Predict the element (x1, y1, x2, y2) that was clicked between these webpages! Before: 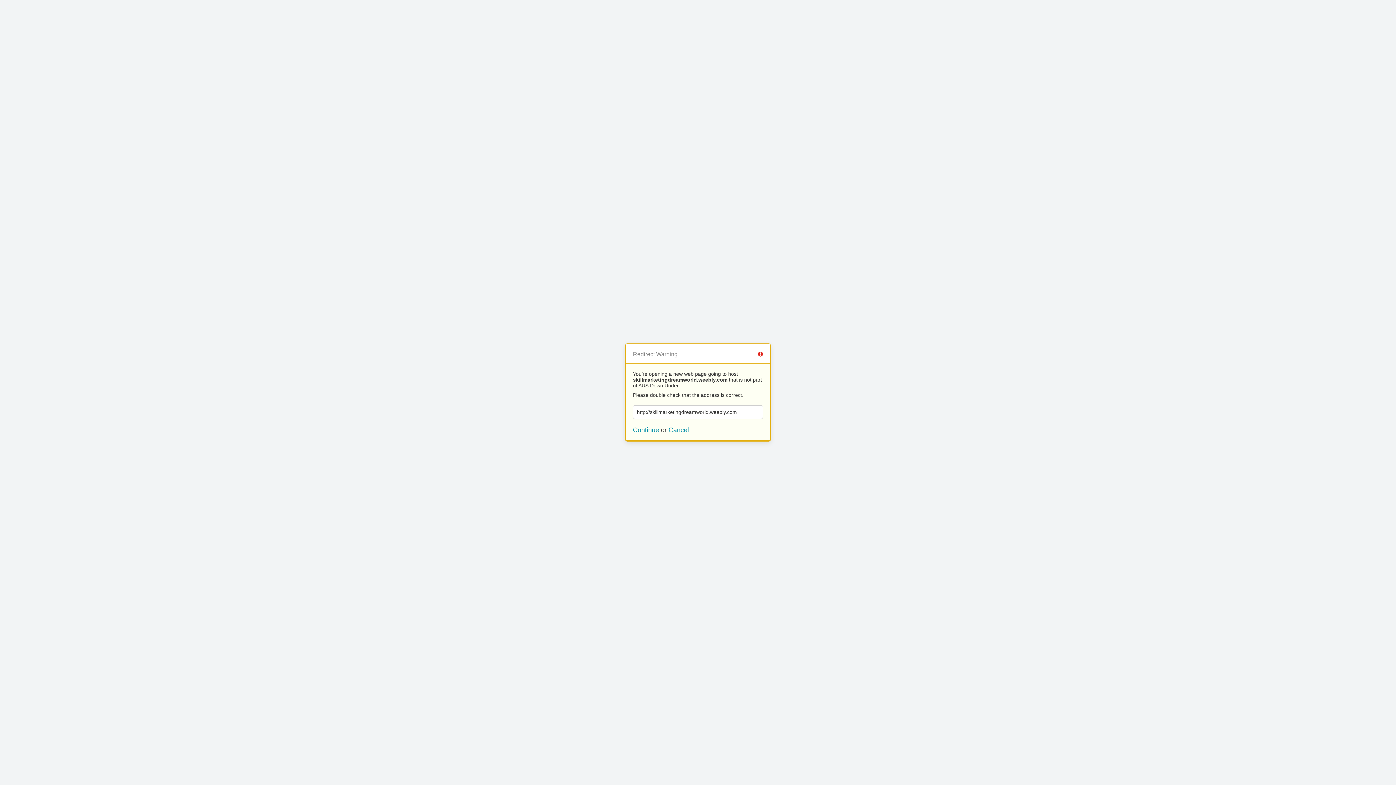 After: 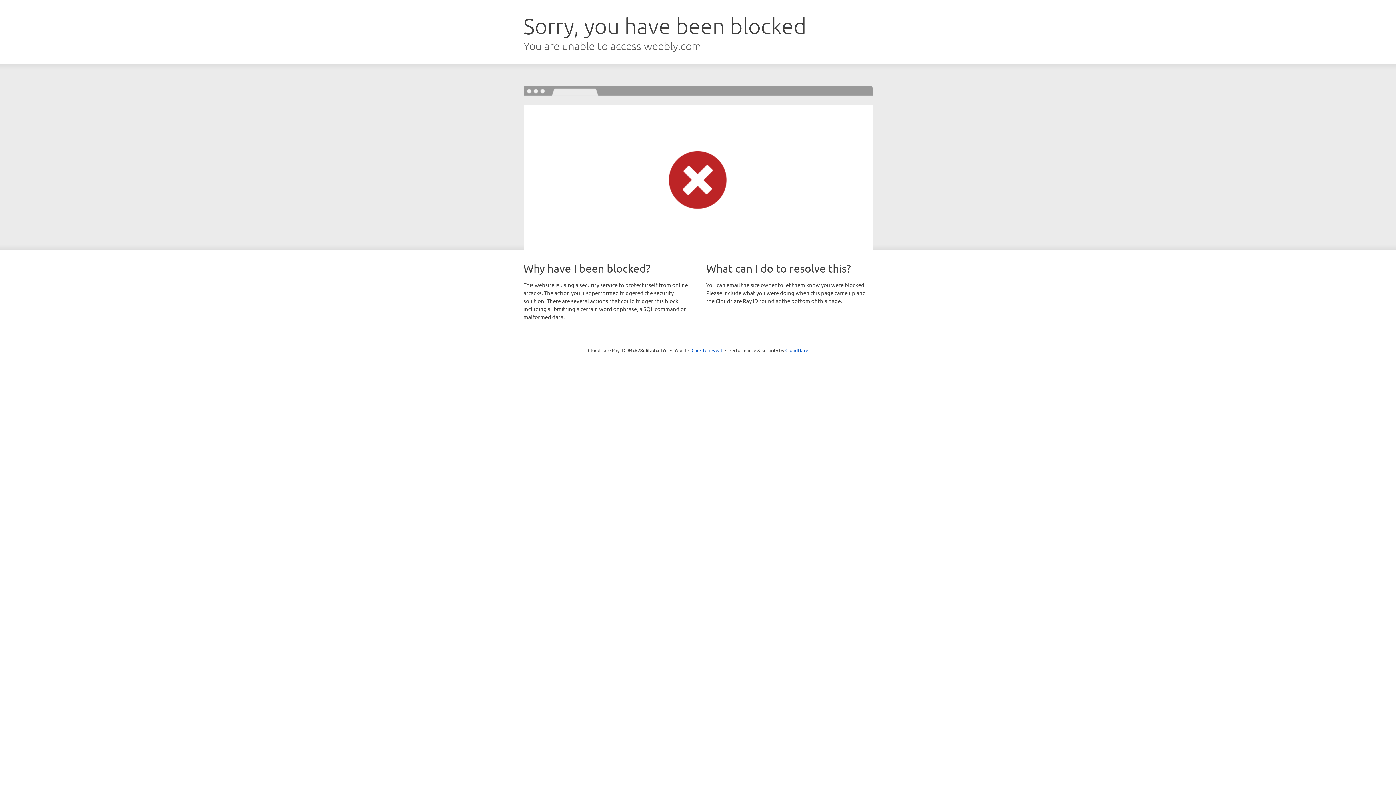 Action: bbox: (633, 426, 659, 433) label: Continue